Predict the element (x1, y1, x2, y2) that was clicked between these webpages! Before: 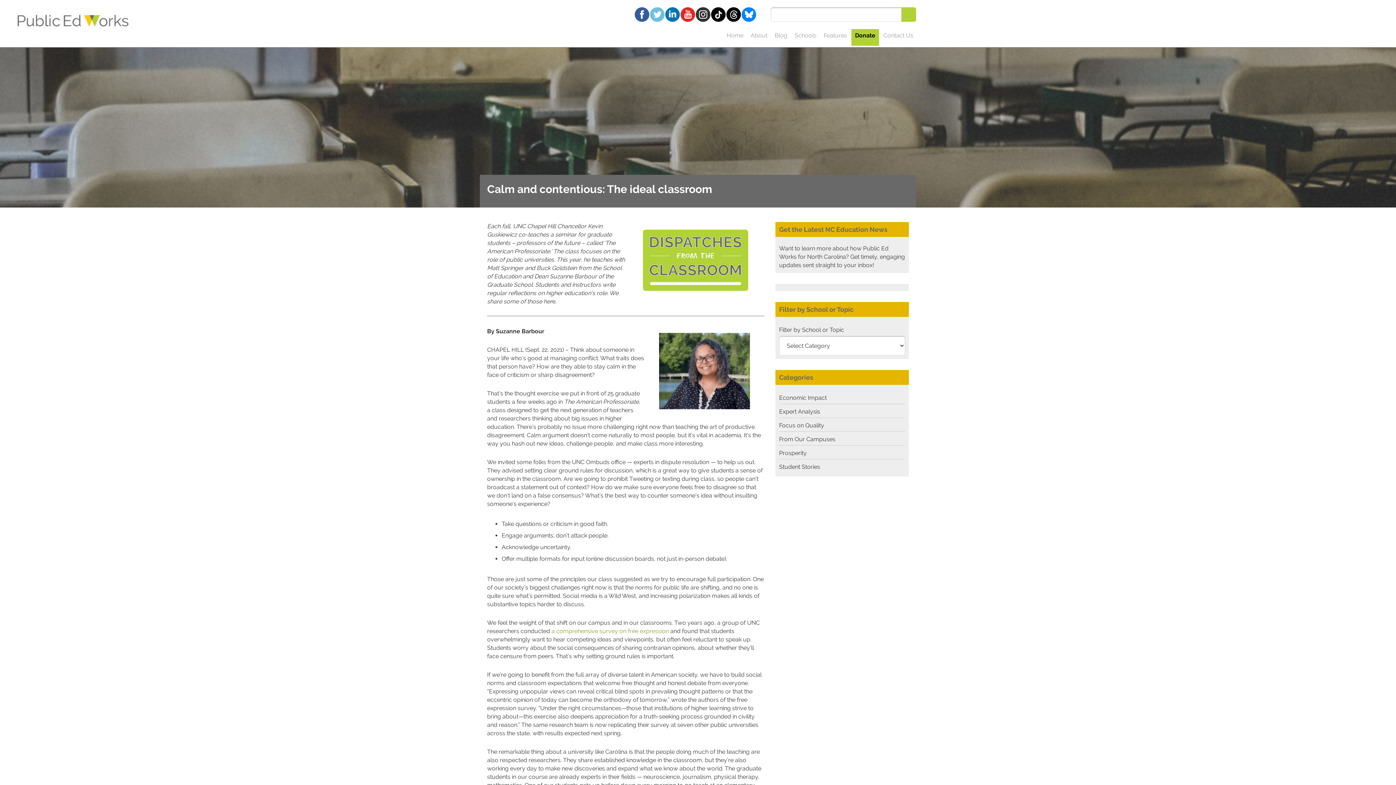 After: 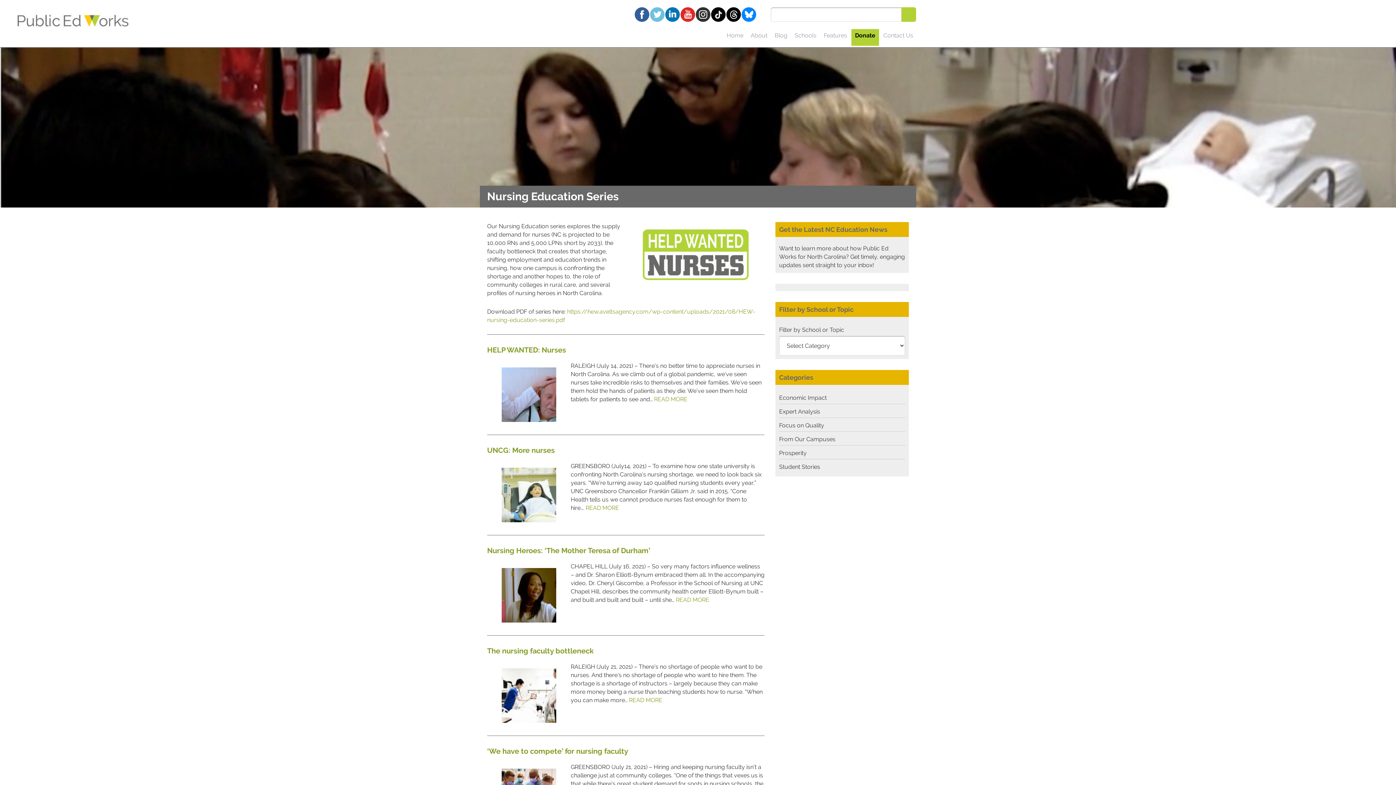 Action: label: Nursing Education Series bbox: (824, 82, 897, 101)